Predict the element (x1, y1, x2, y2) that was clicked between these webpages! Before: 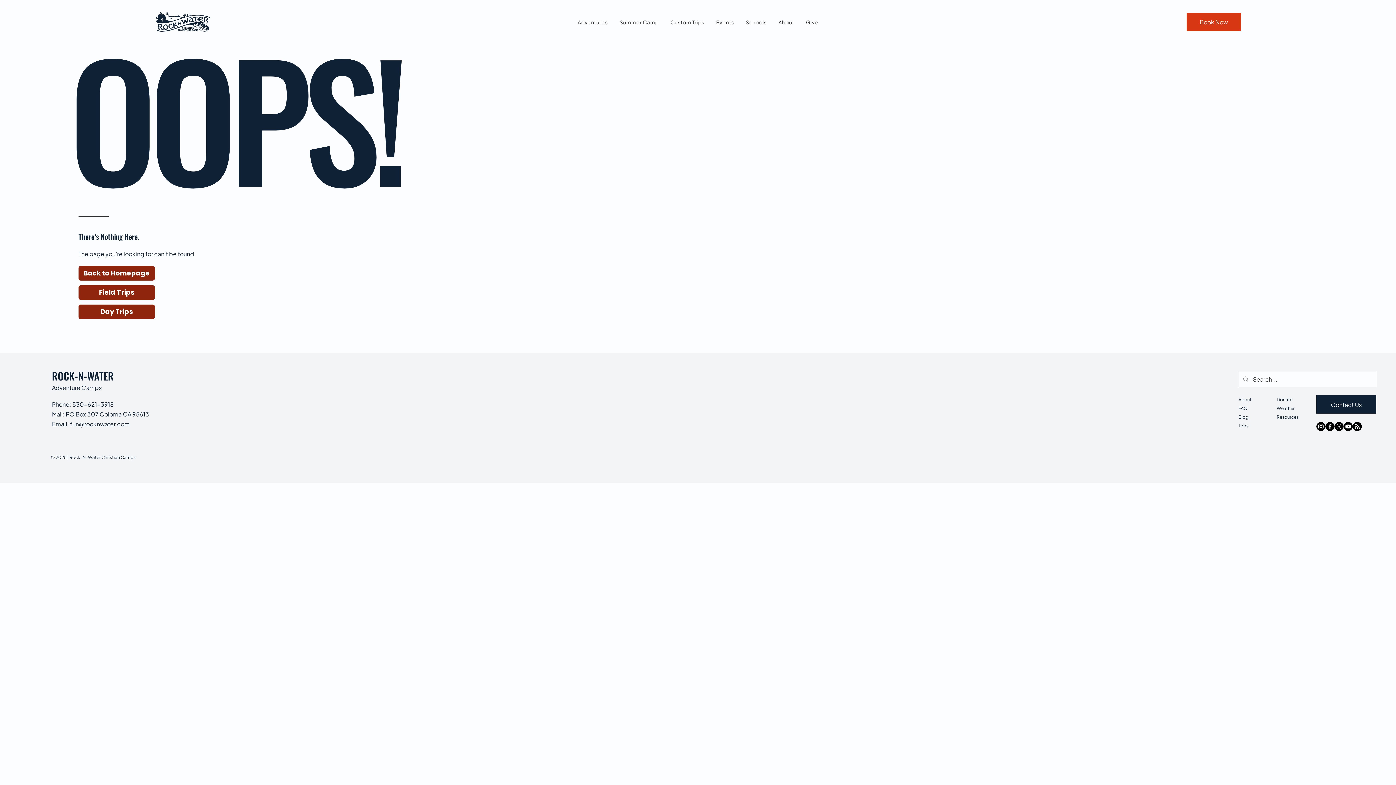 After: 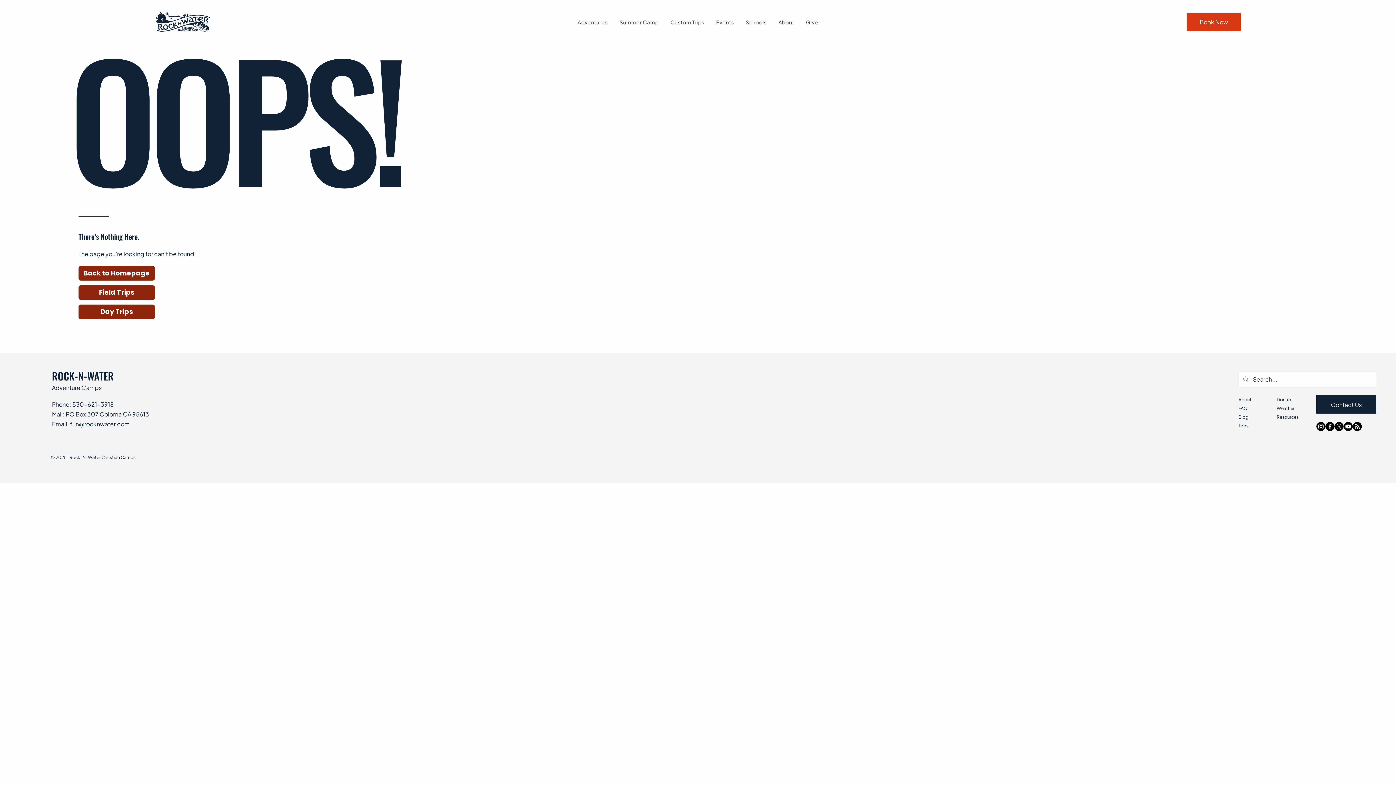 Action: label: Facebook bbox: (1325, 422, 1334, 431)